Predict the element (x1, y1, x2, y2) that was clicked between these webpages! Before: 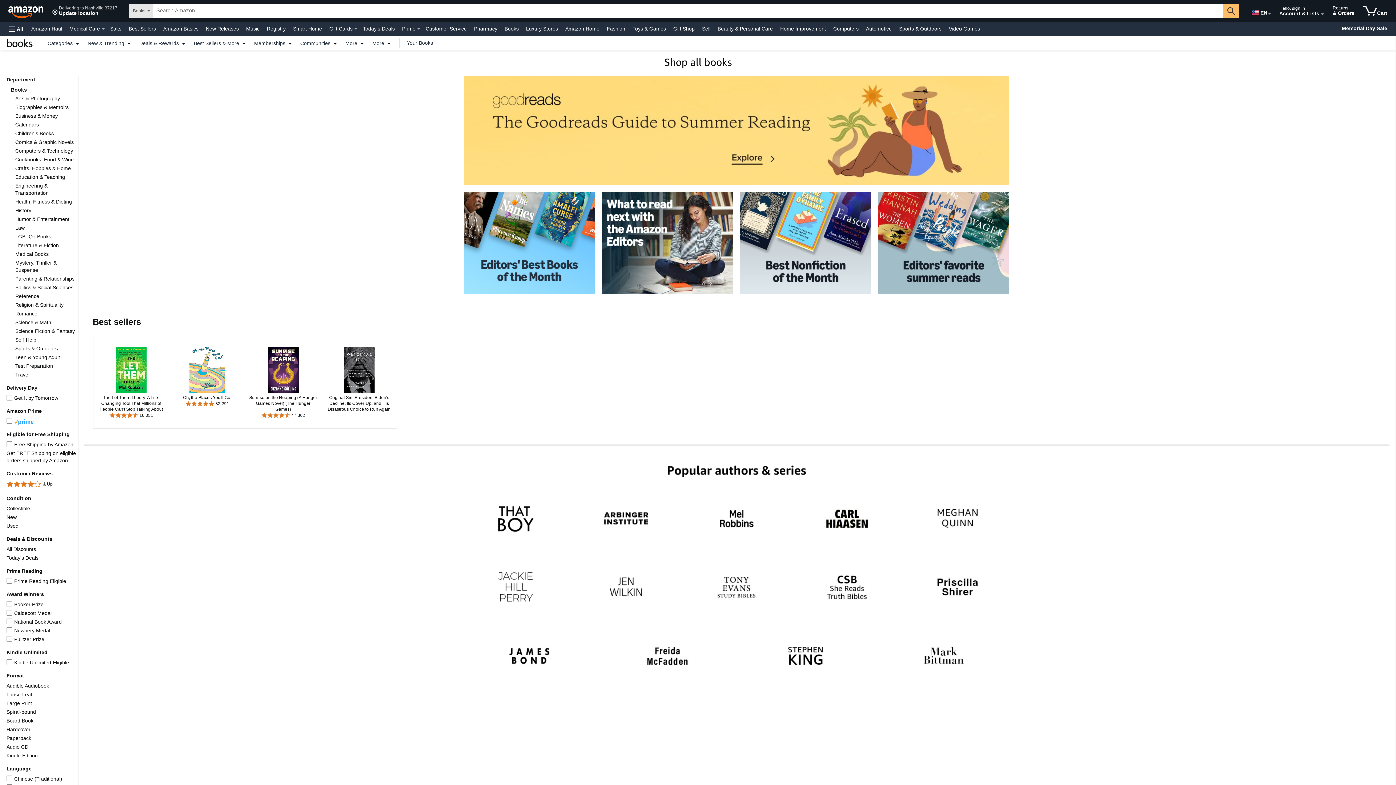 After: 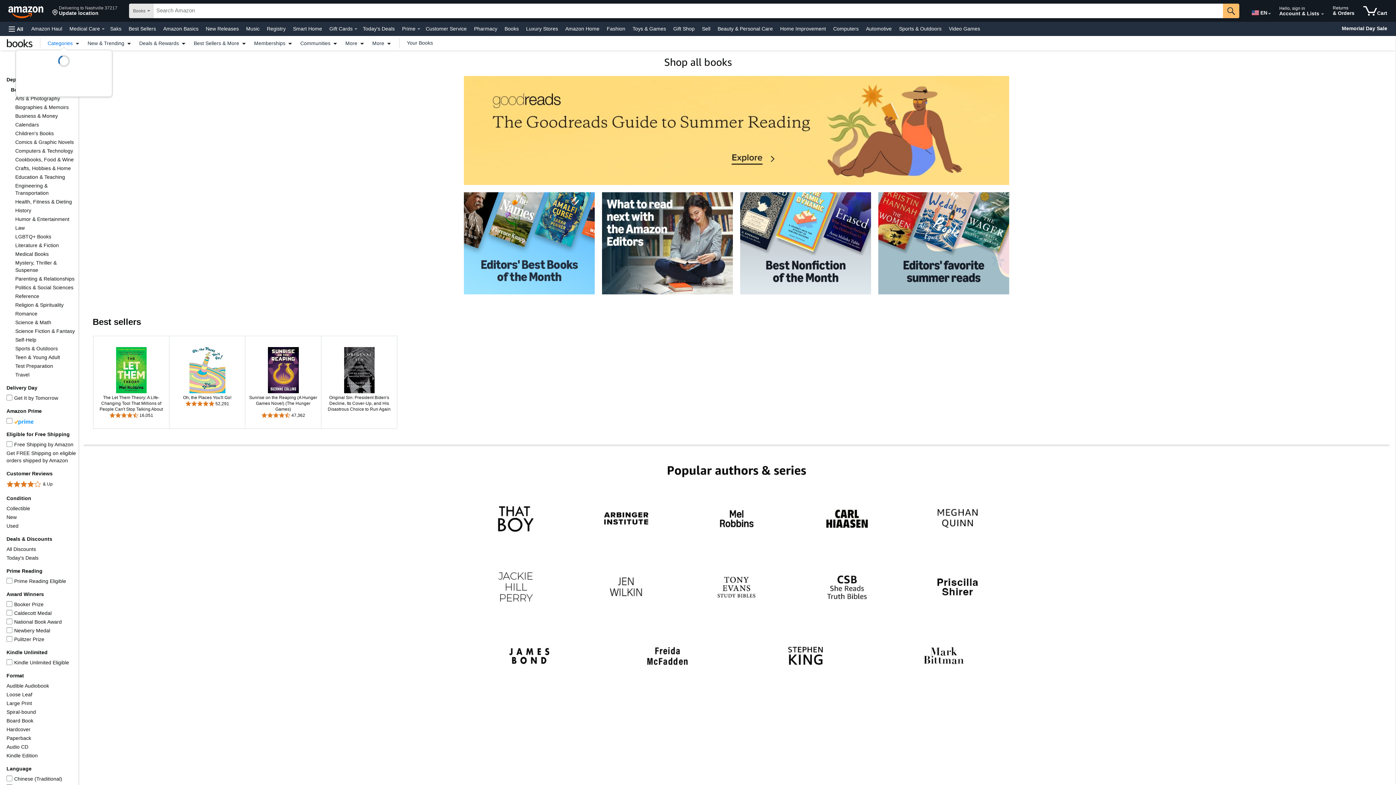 Action: label: Categories bbox: (44, 40, 84, 45)